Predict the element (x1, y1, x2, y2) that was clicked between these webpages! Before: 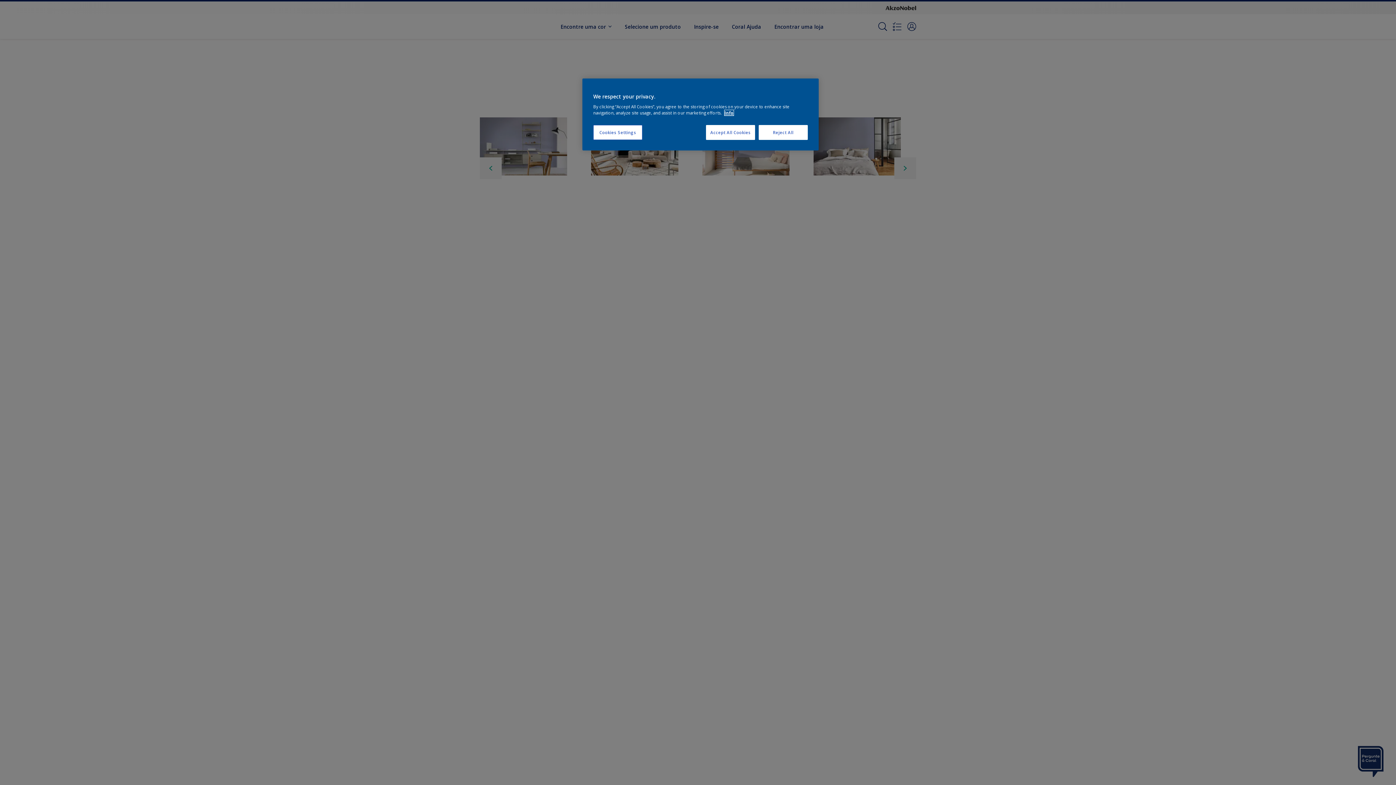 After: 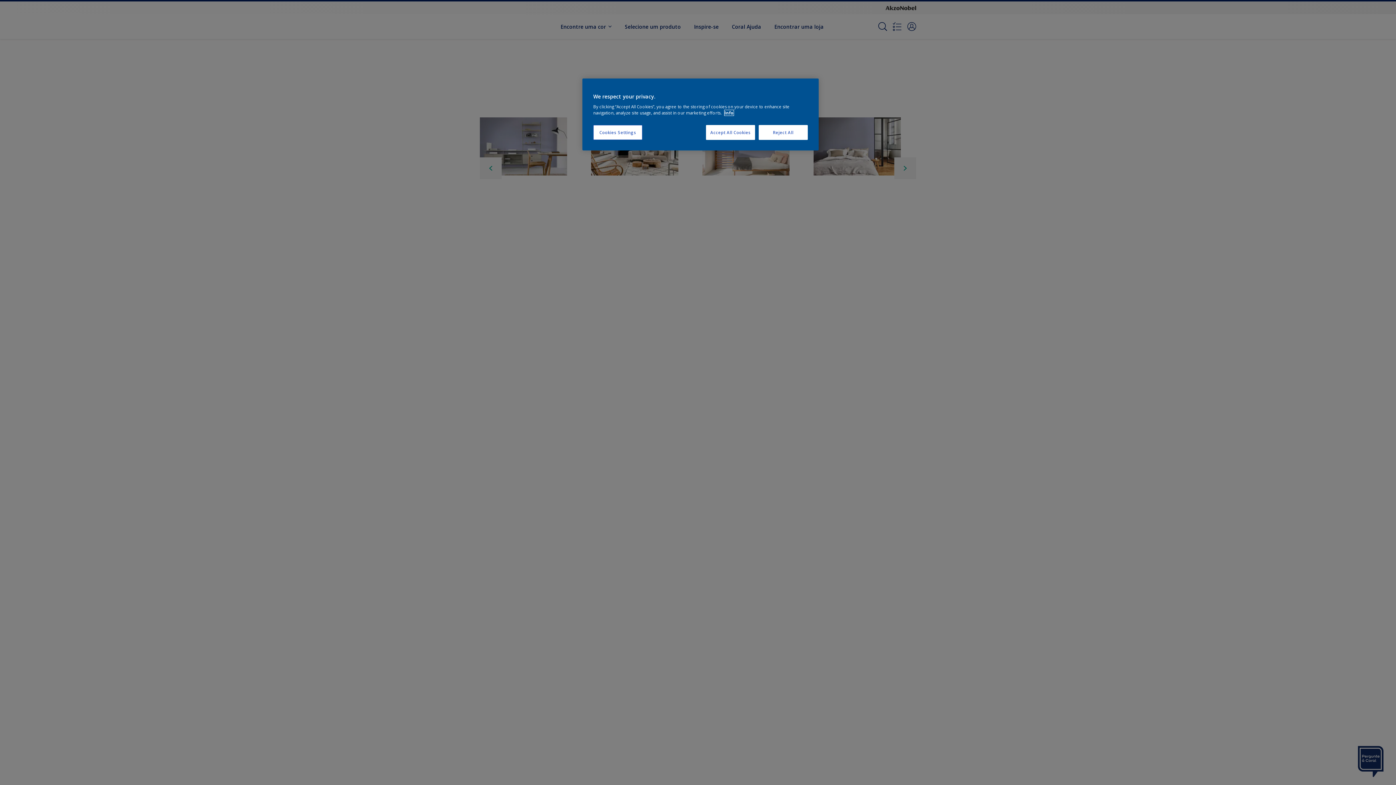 Action: label: More information about your privacy, opens in a new tab bbox: (724, 110, 733, 115)